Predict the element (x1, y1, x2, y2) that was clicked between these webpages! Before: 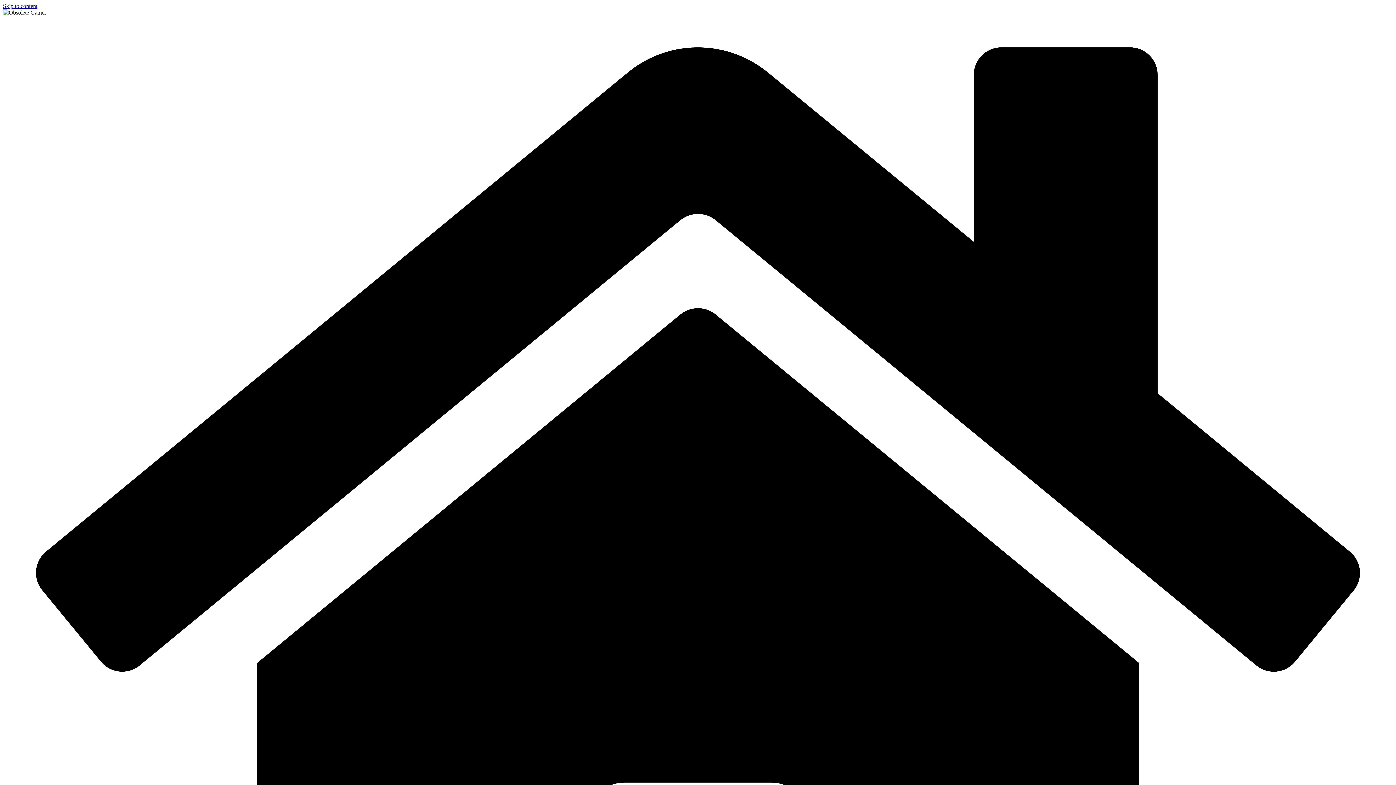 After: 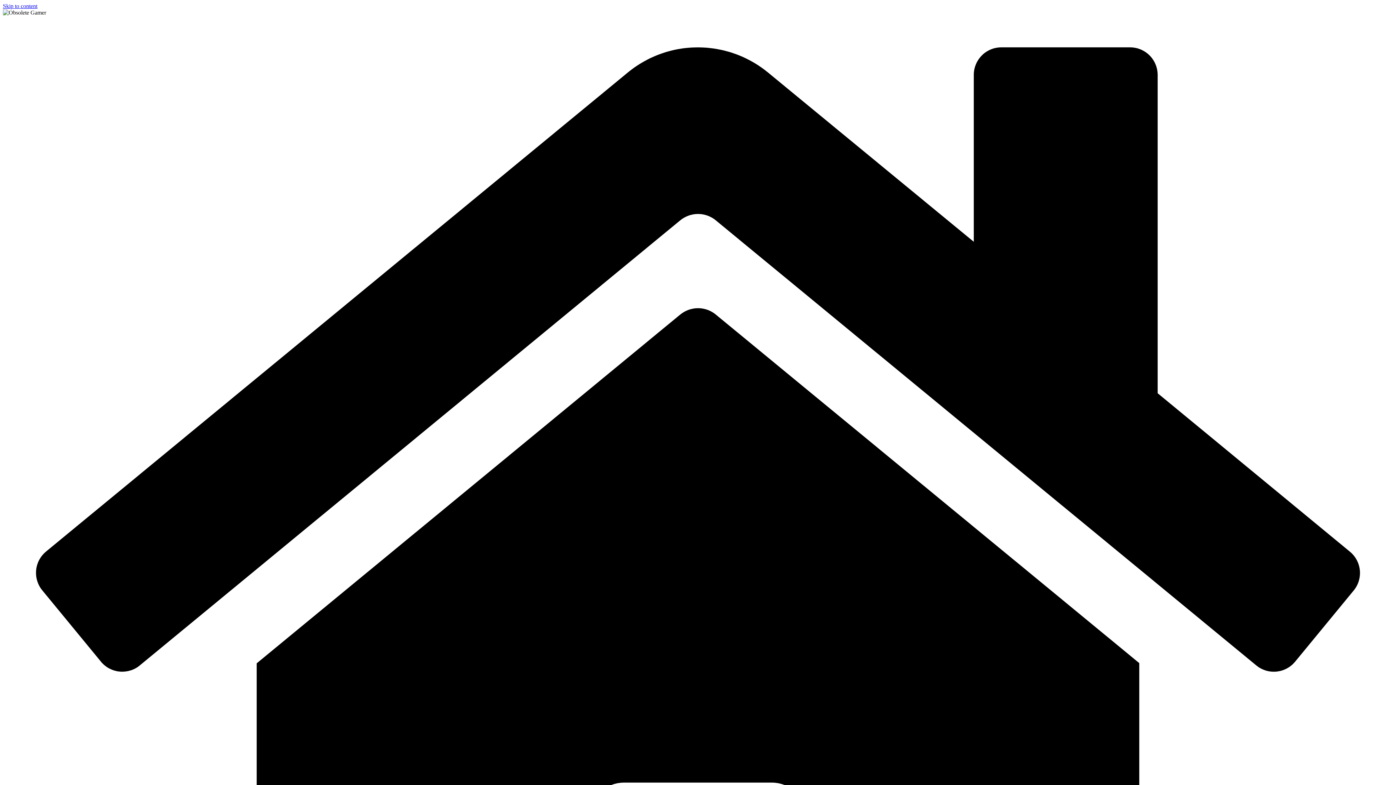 Action: label: Skip to content bbox: (2, 2, 37, 9)